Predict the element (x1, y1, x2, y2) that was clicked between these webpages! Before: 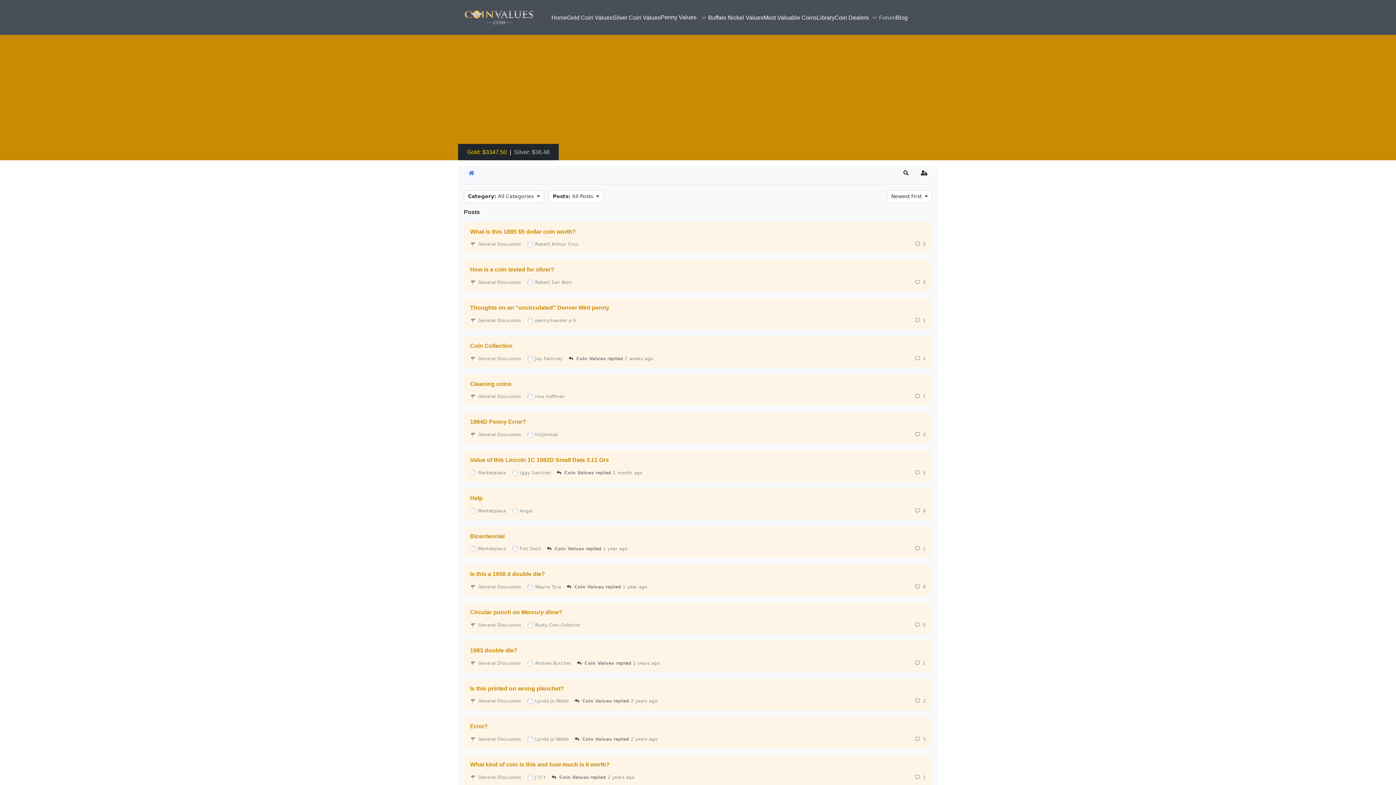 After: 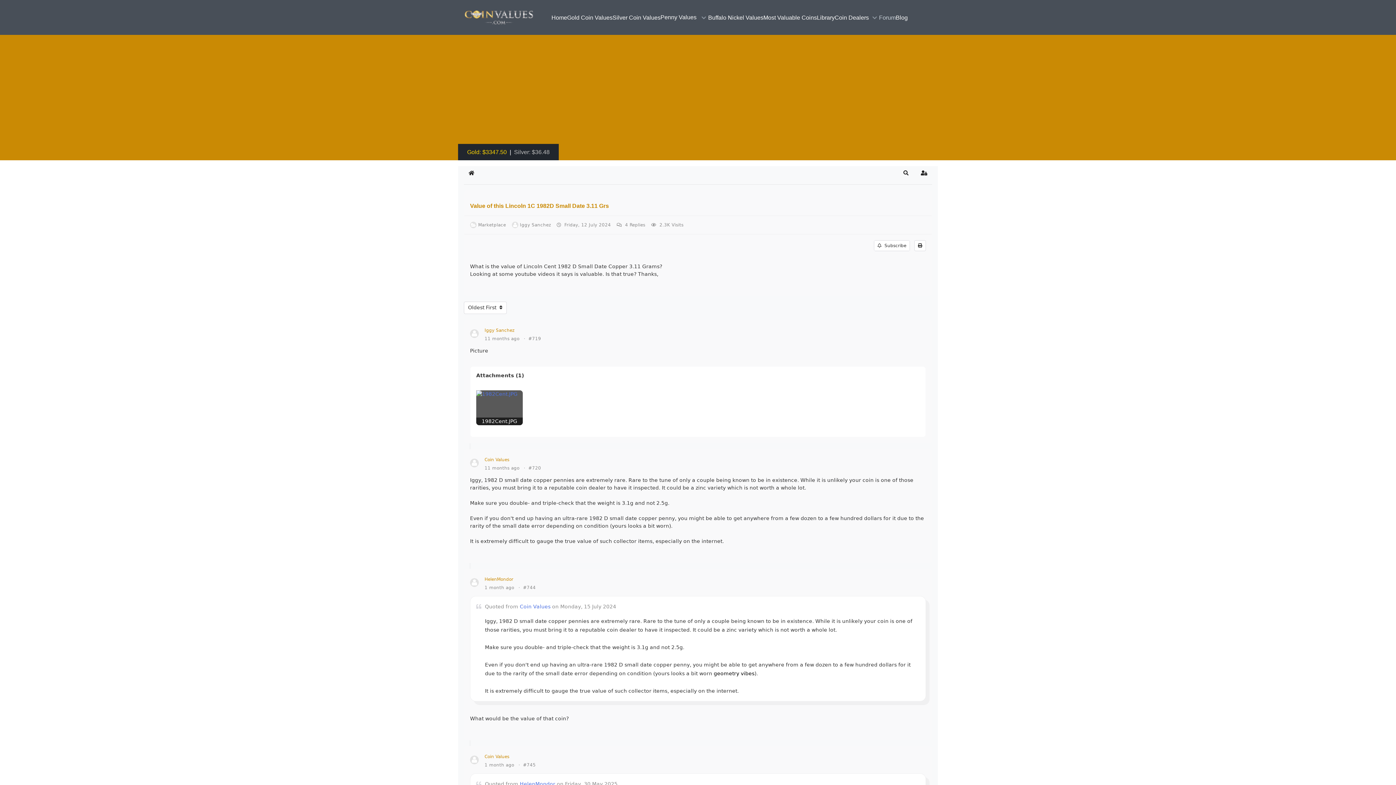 Action: label:   4 bbox: (915, 470, 926, 475)